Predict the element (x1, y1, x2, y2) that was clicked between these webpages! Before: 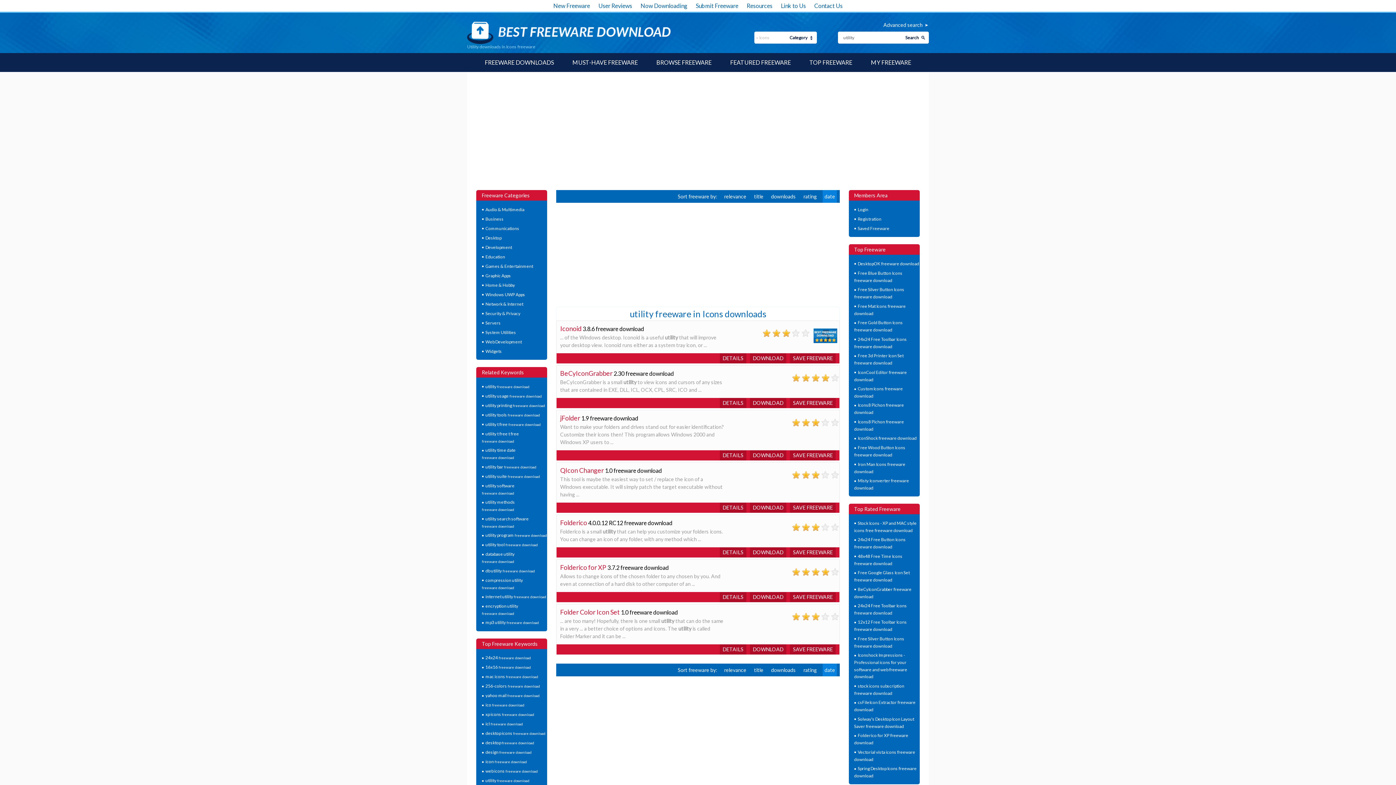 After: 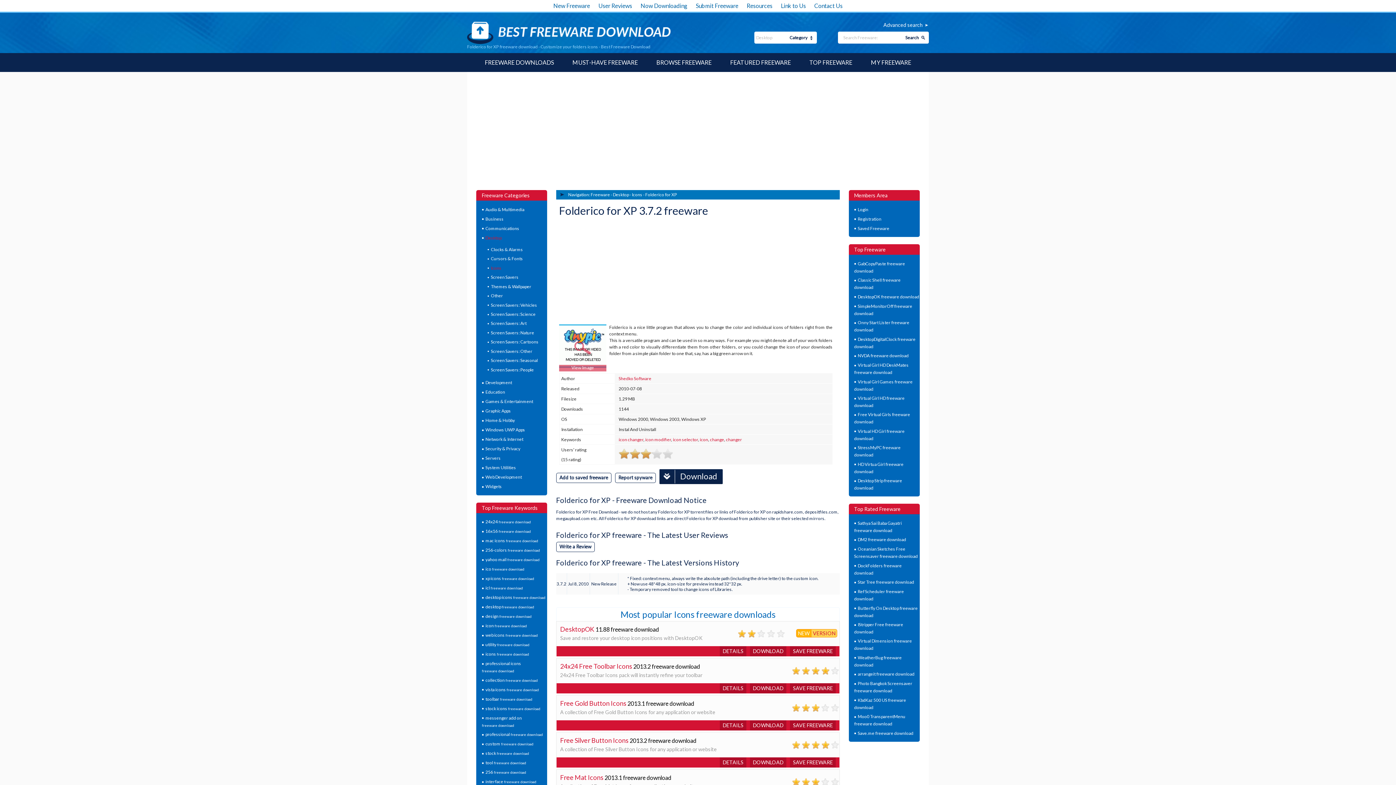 Action: label: DETAILS bbox: (722, 594, 743, 600)